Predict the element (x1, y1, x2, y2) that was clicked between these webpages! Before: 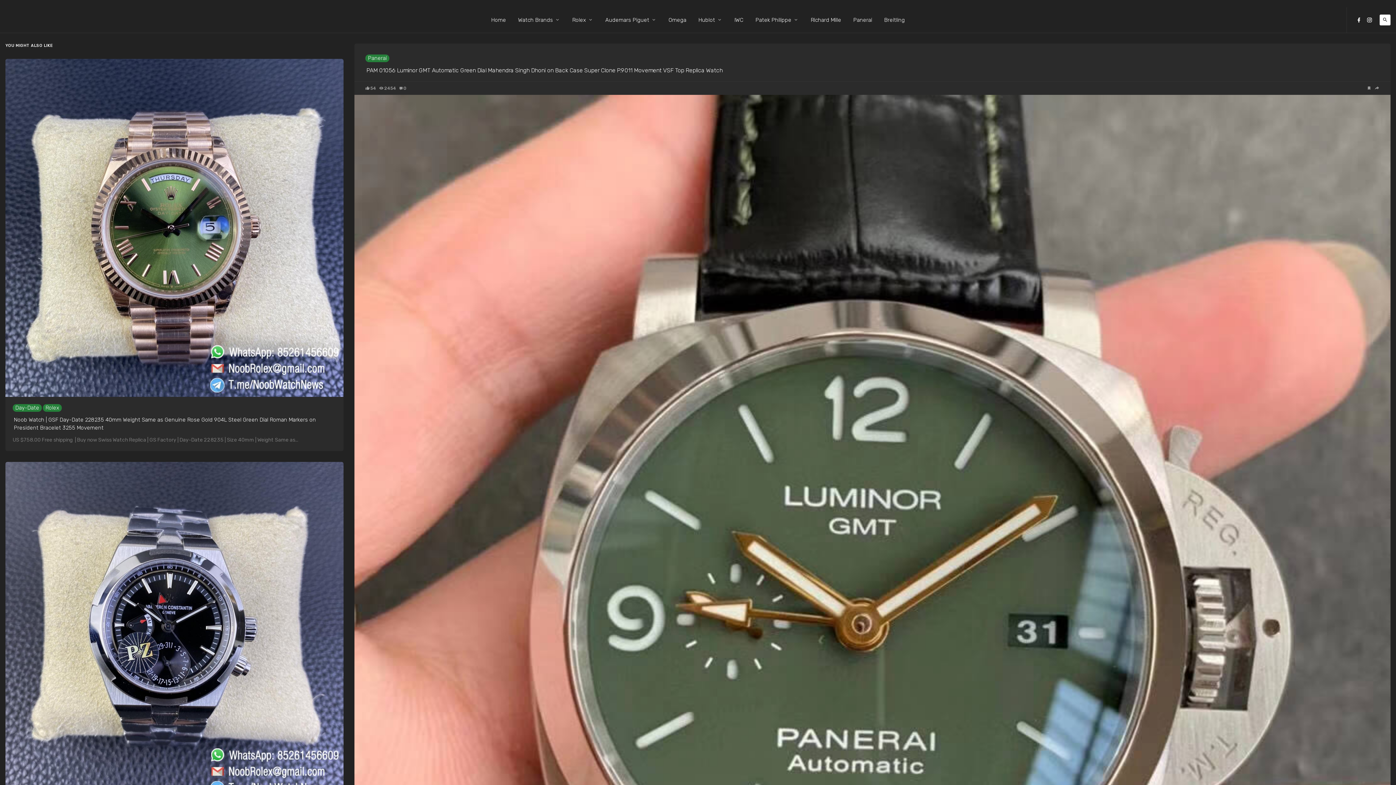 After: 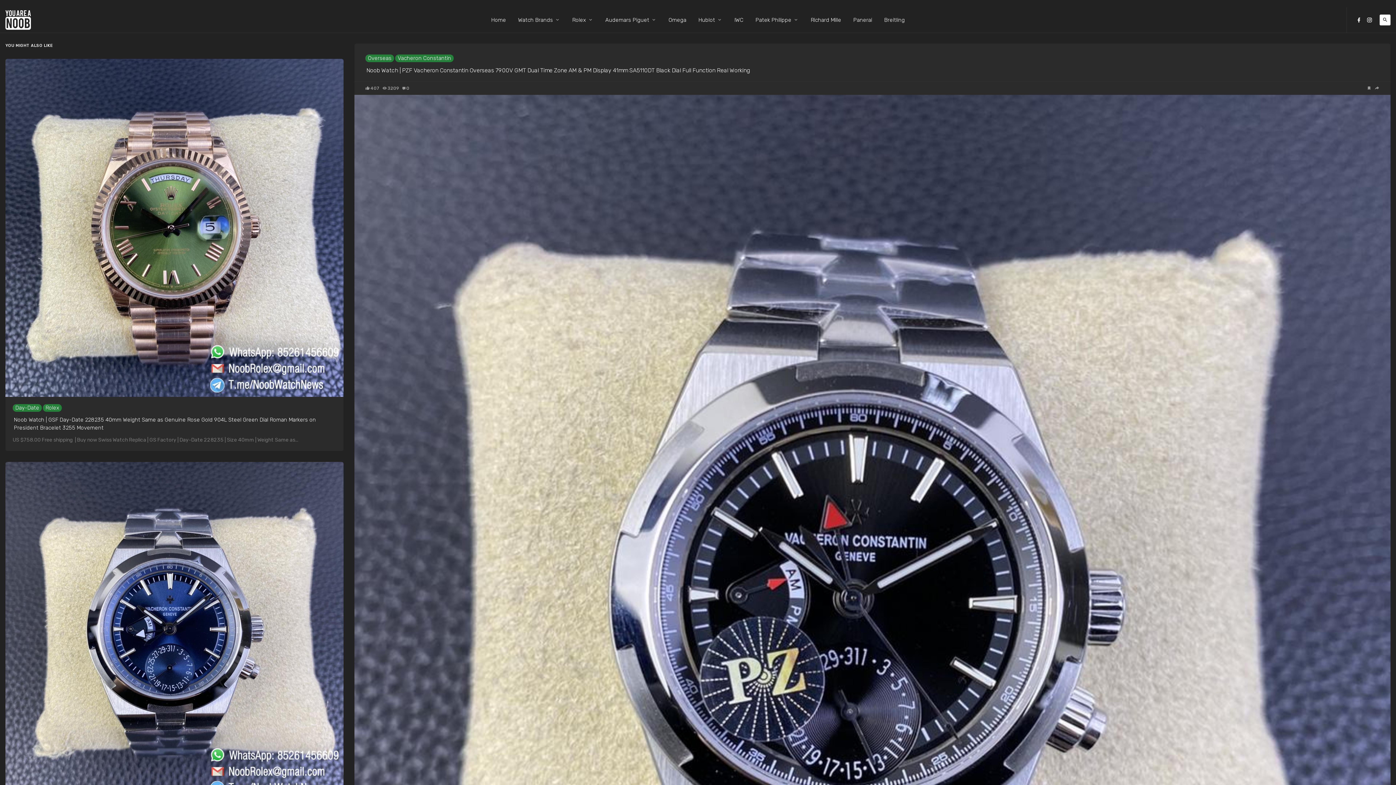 Action: bbox: (5, 462, 343, 800)